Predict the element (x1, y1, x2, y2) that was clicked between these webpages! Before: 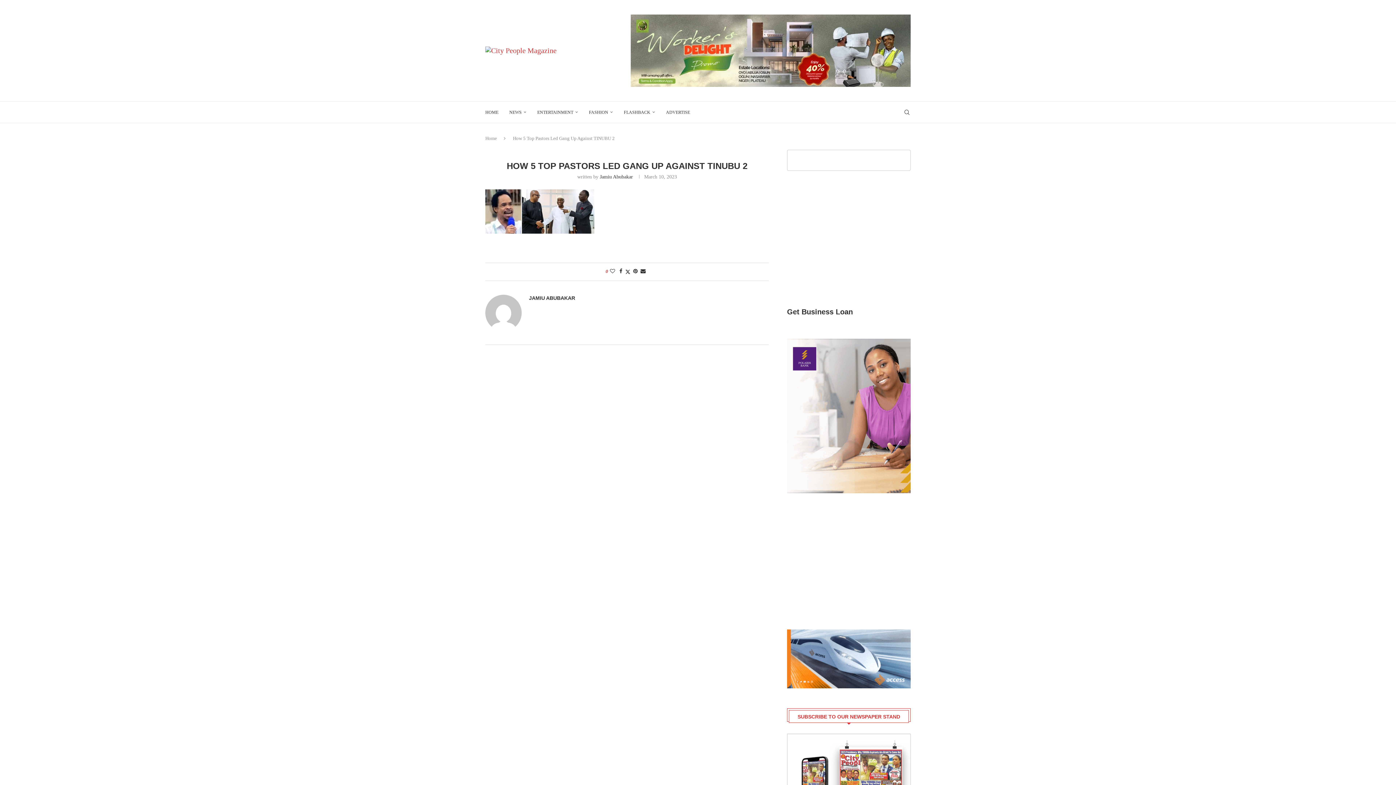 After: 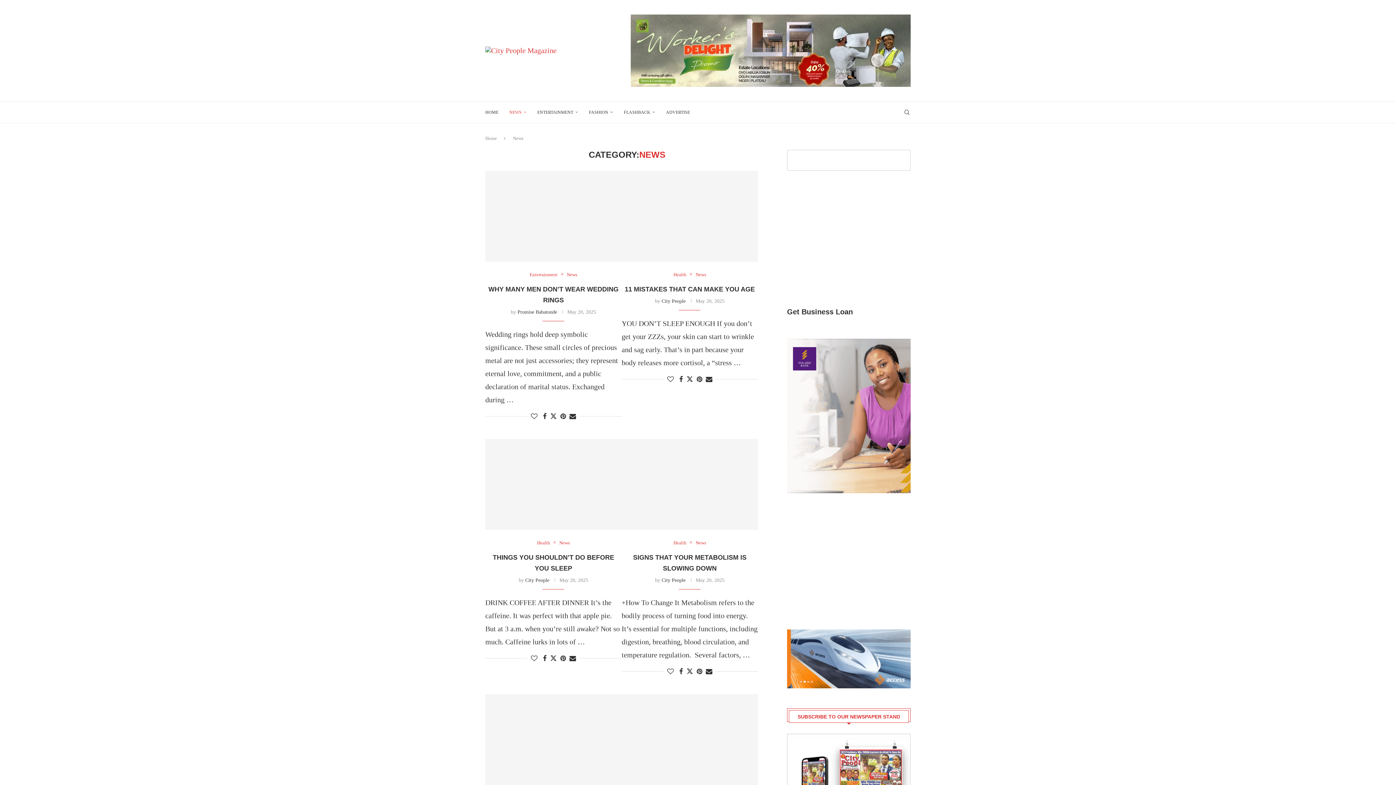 Action: bbox: (509, 101, 526, 122) label: NEWS